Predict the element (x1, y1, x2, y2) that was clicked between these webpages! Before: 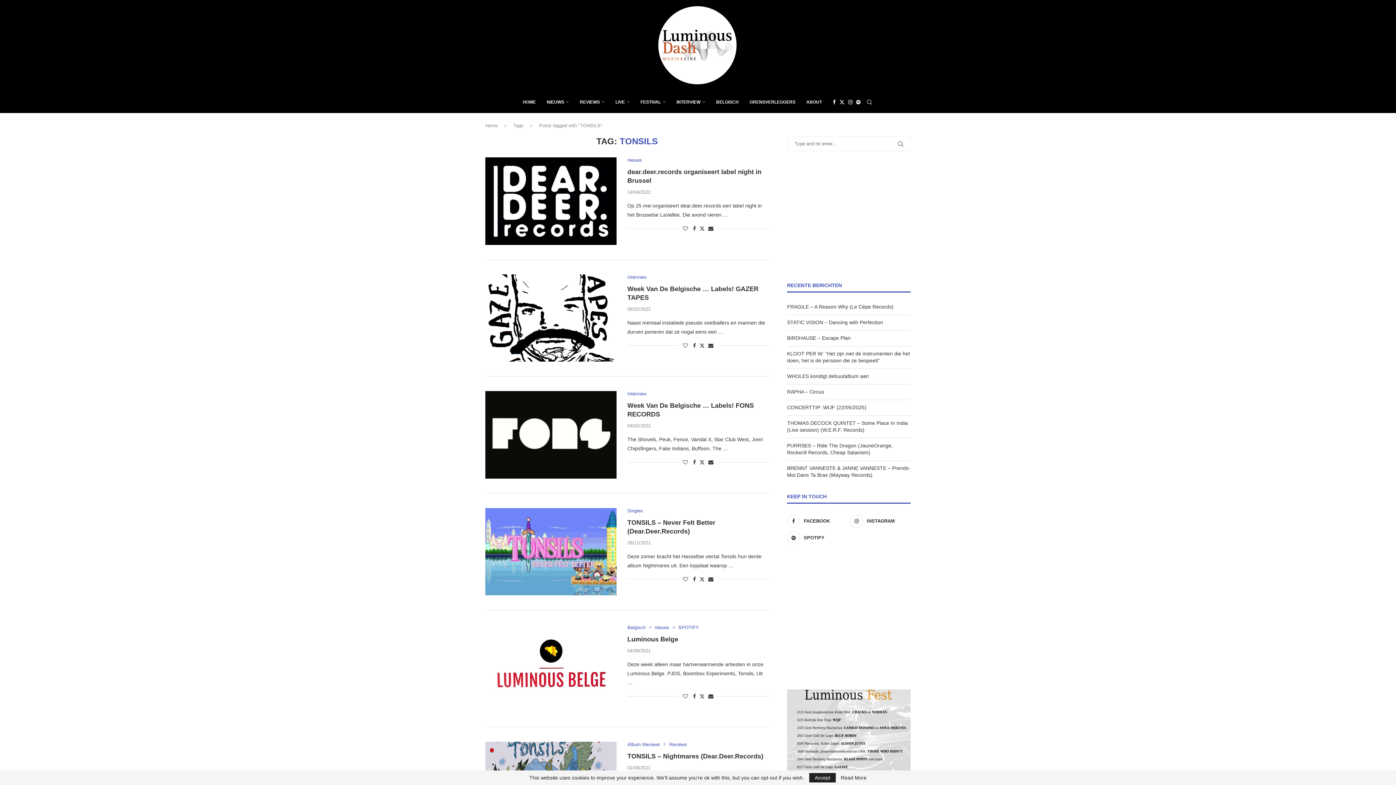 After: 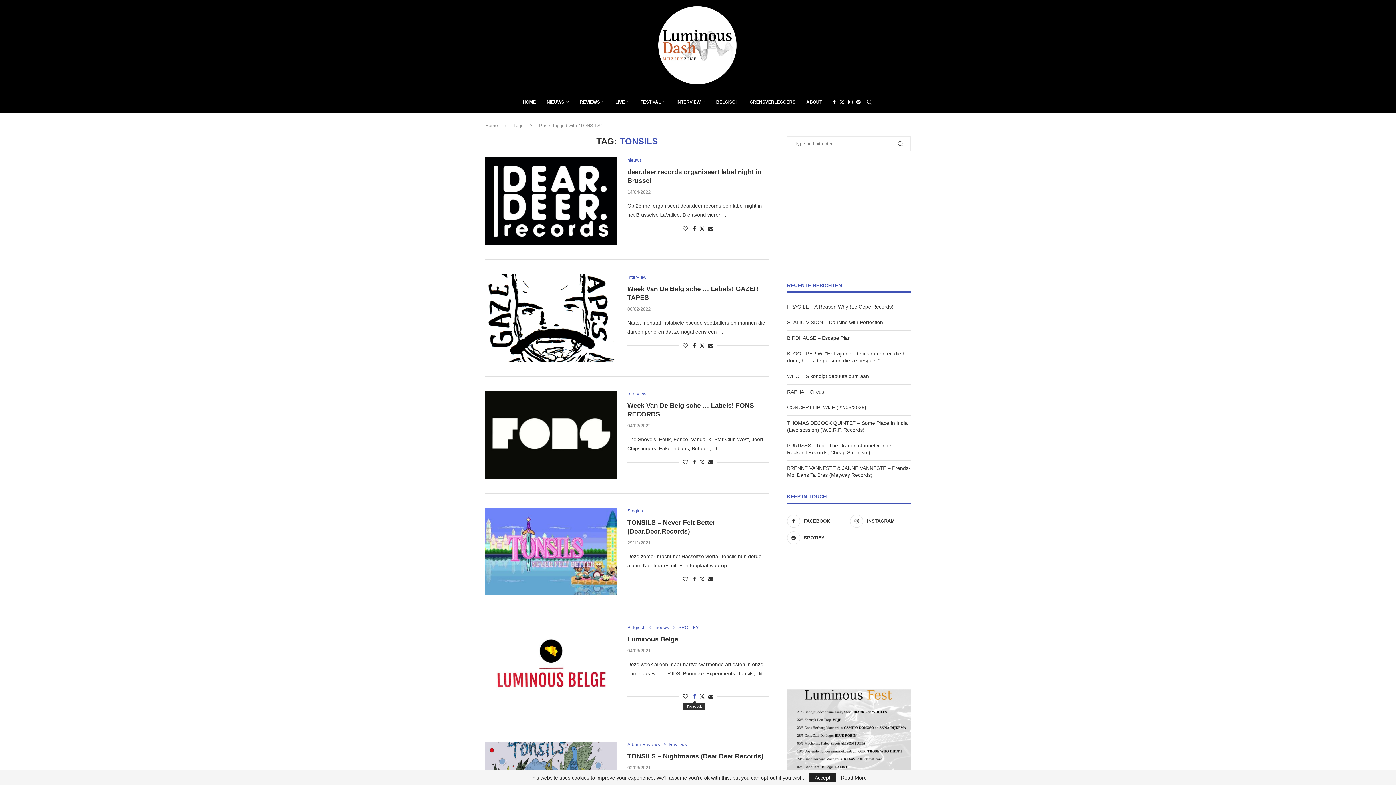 Action: label: Share on Facebook bbox: (693, 693, 696, 699)